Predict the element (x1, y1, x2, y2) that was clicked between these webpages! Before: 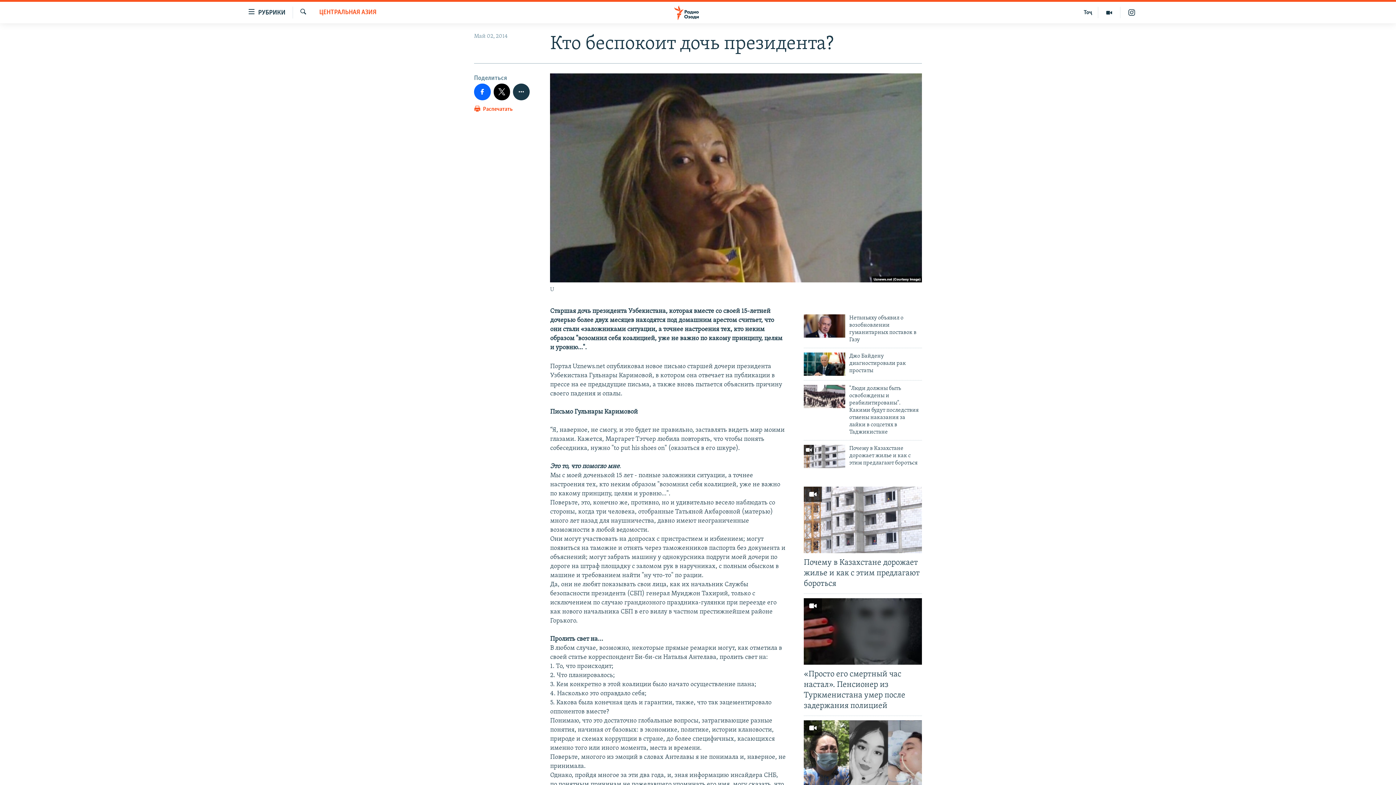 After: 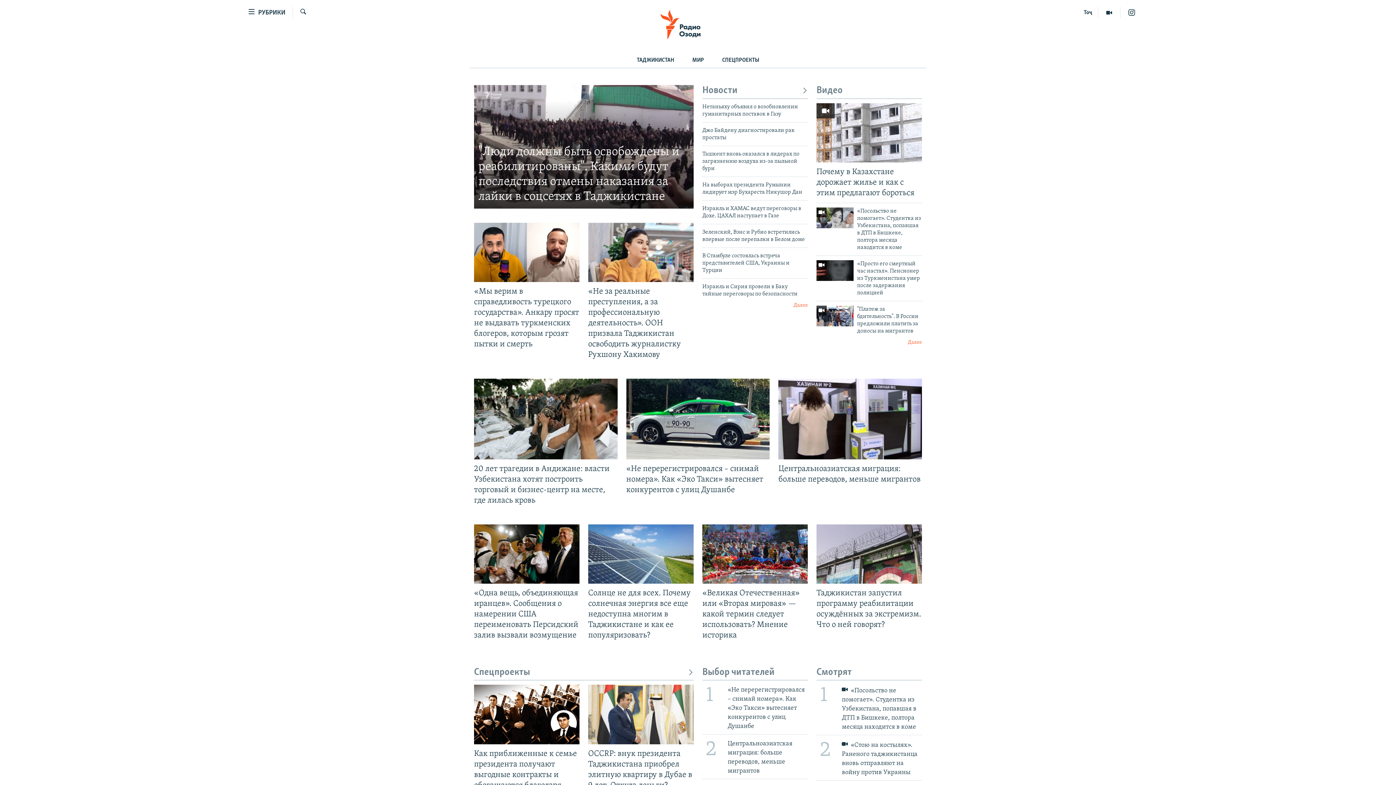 Action: bbox: (661, 5, 734, 19)